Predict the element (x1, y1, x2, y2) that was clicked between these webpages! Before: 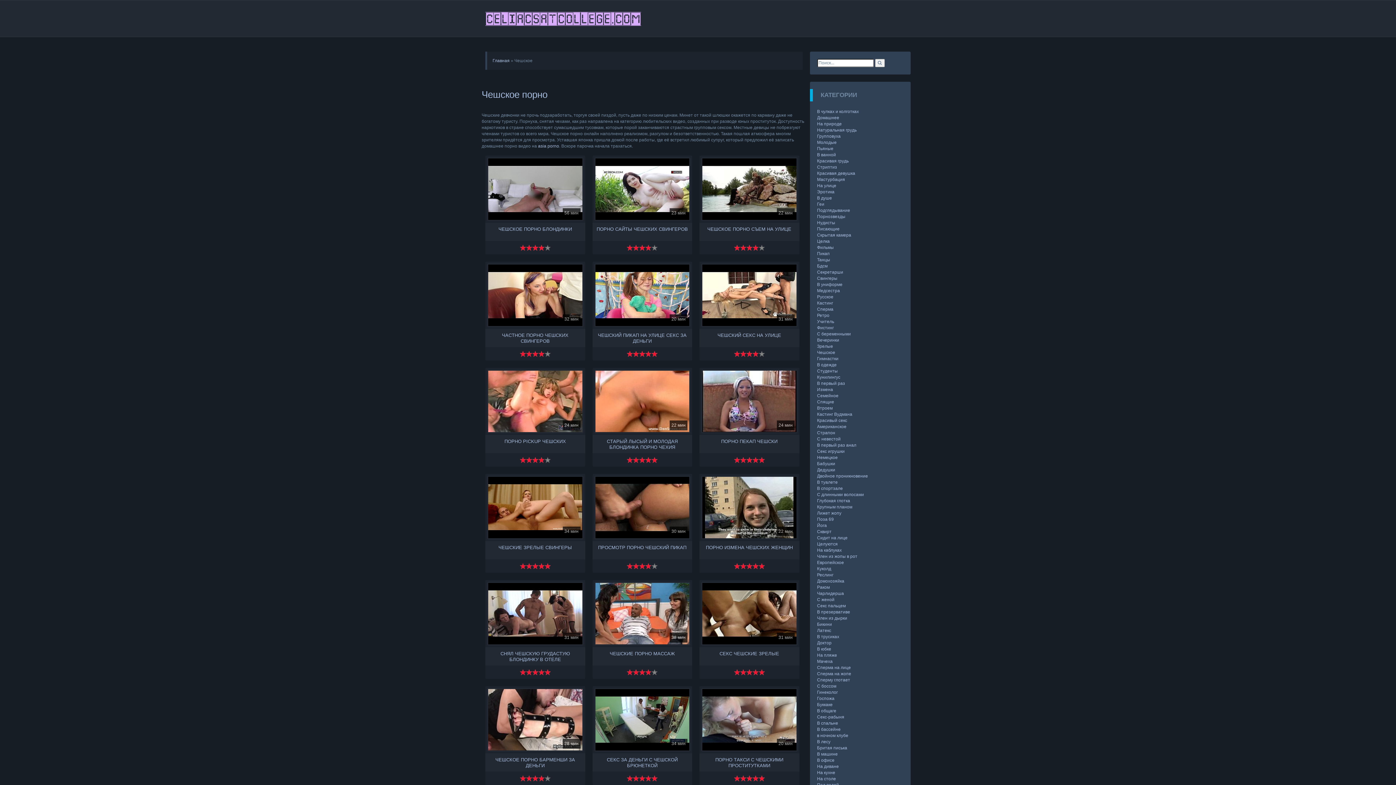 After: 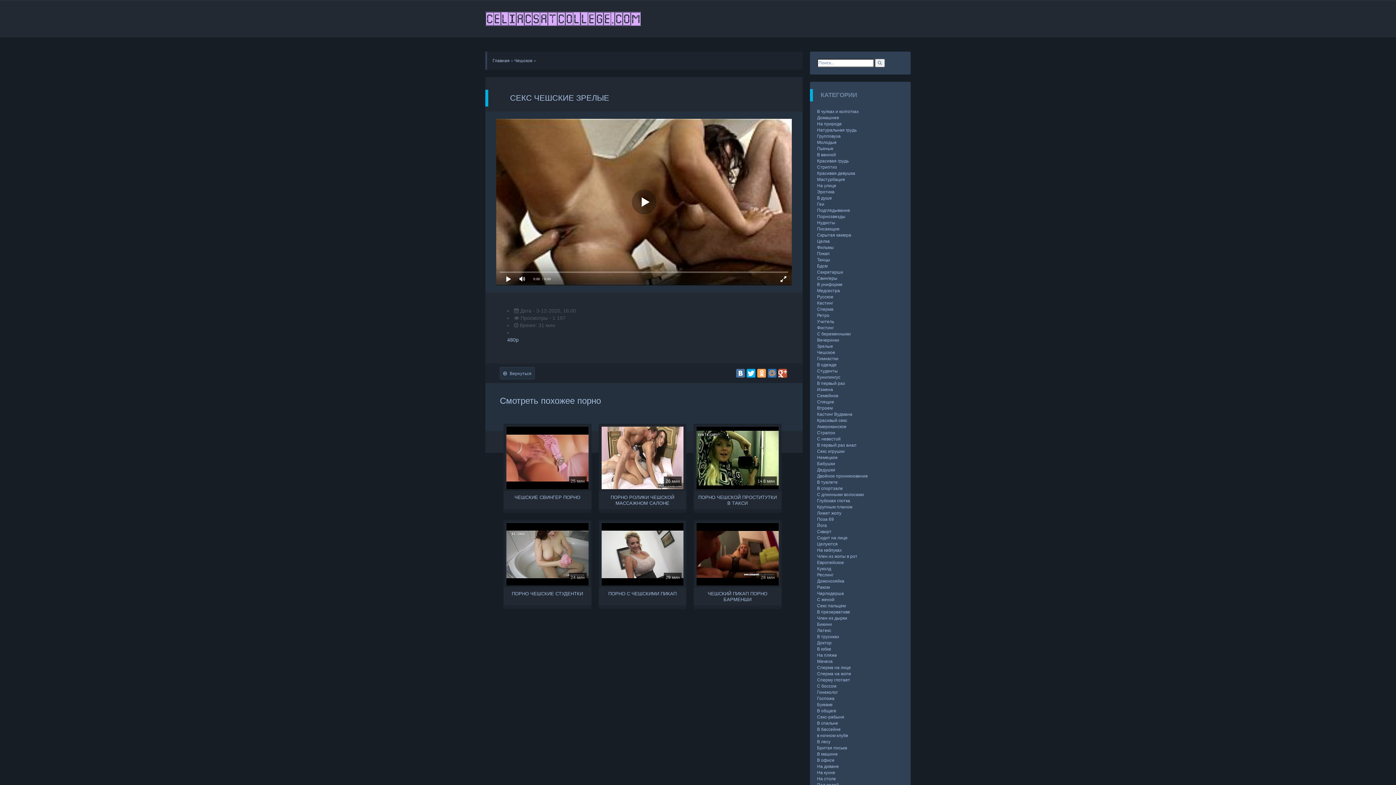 Action: label: СЕКС ЧЕШСКИЕ ЗРЕЛЫЕ bbox: (703, 651, 795, 662)